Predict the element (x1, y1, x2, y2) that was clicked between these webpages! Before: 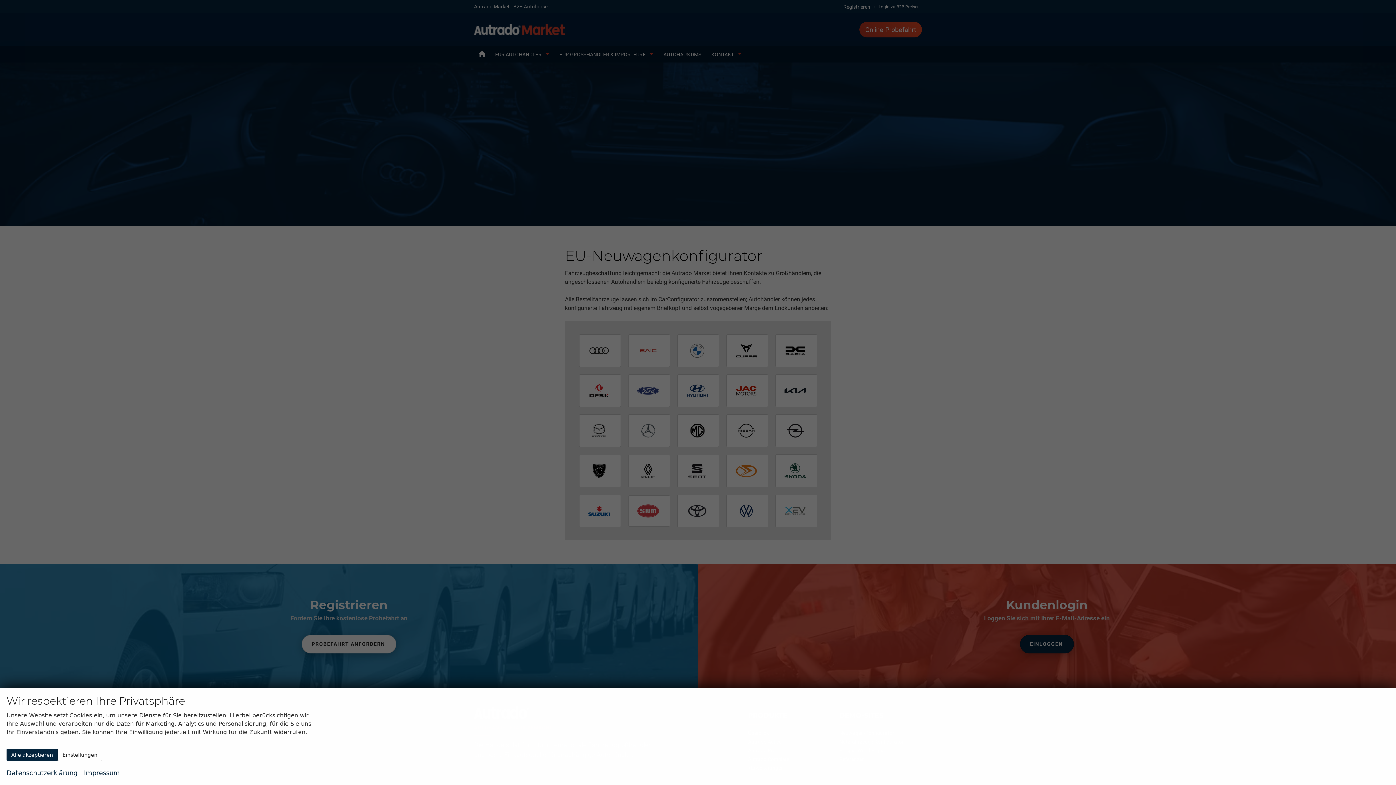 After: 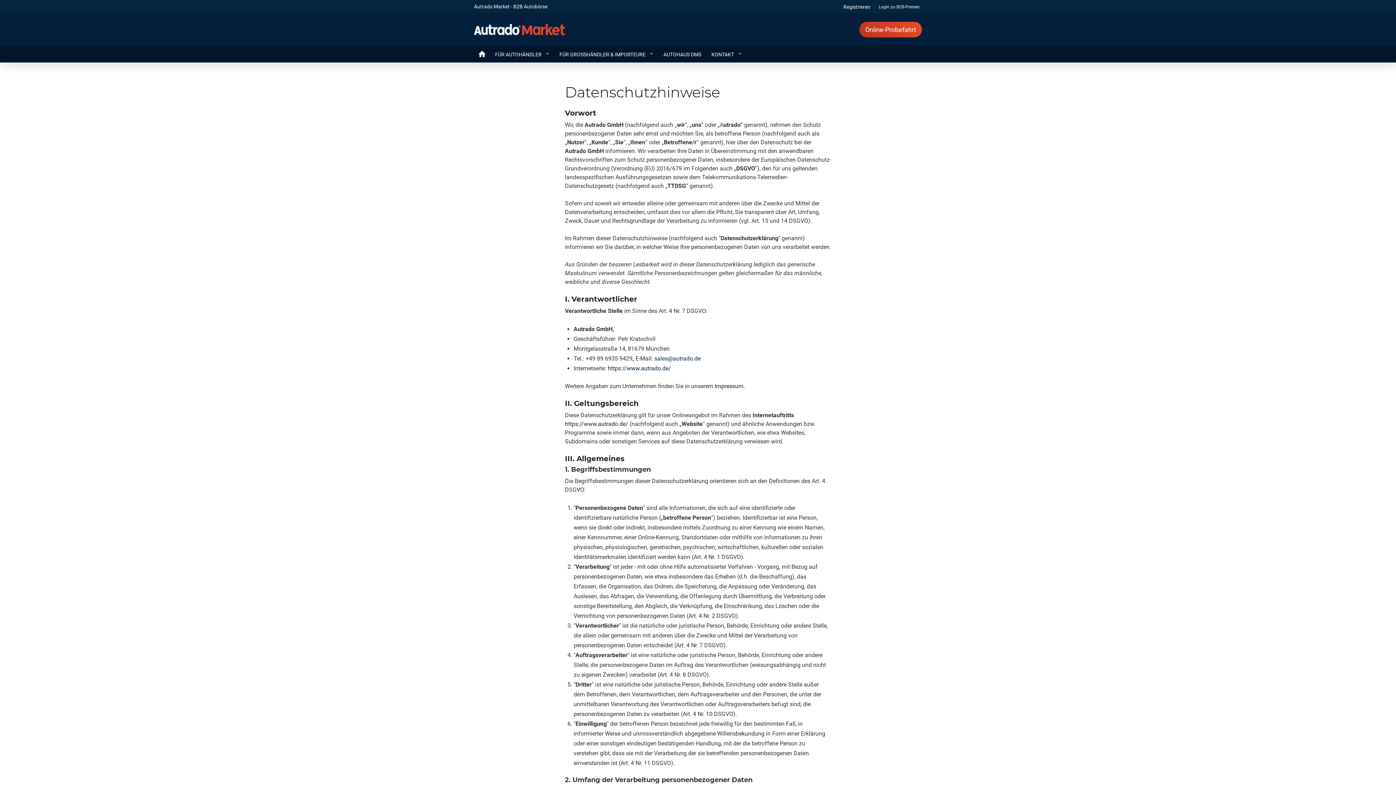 Action: label: Datenschutzerklärung bbox: (6, 768, 77, 778)